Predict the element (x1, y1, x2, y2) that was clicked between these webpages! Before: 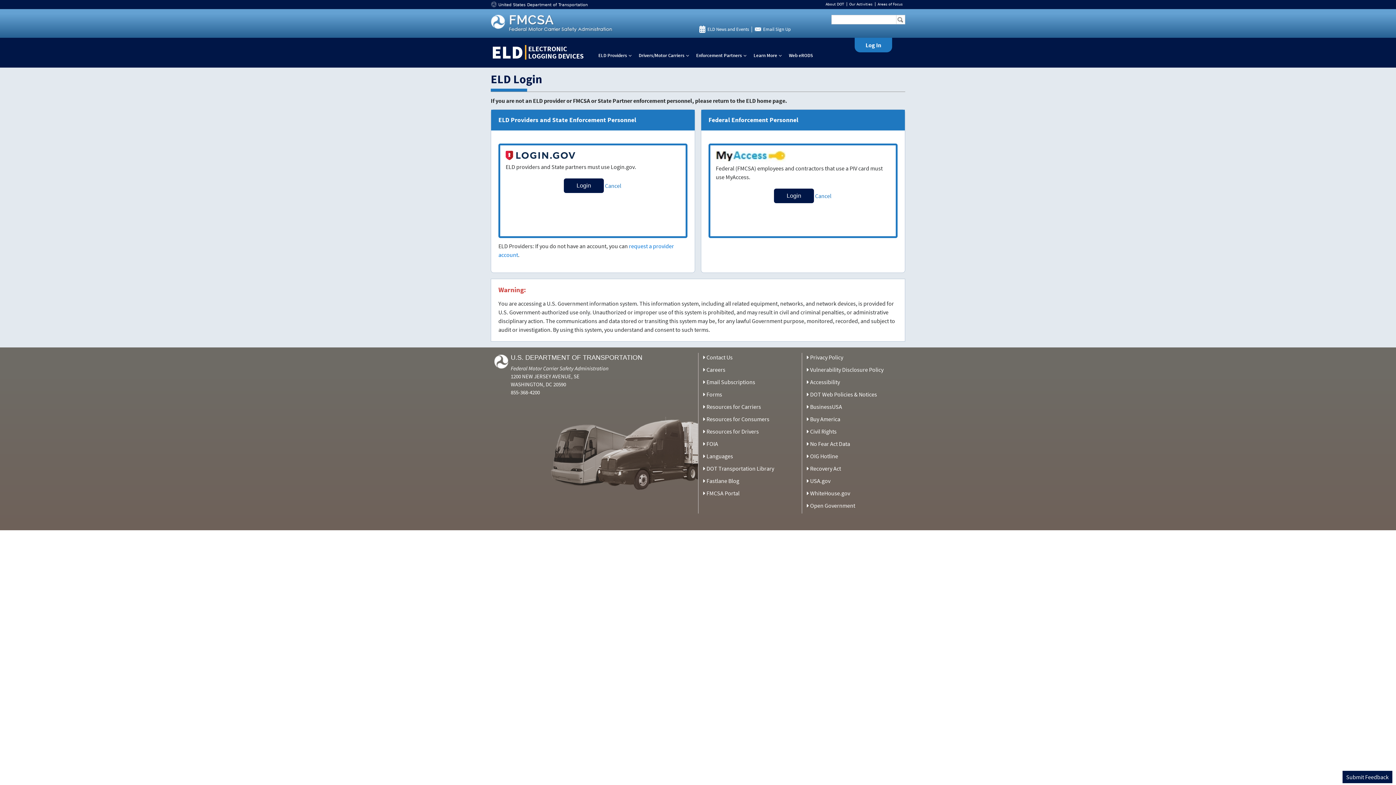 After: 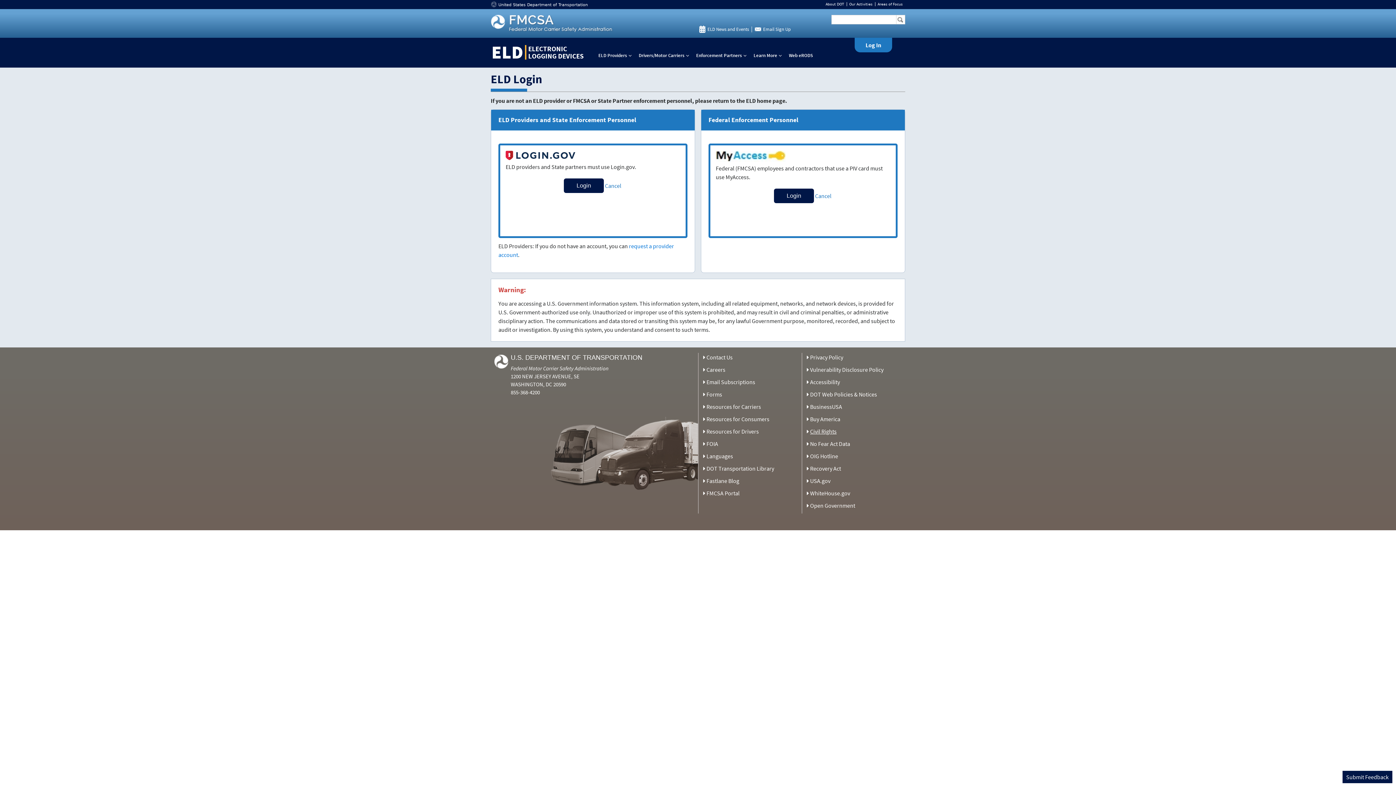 Action: label: Civil Rights bbox: (810, 428, 836, 435)